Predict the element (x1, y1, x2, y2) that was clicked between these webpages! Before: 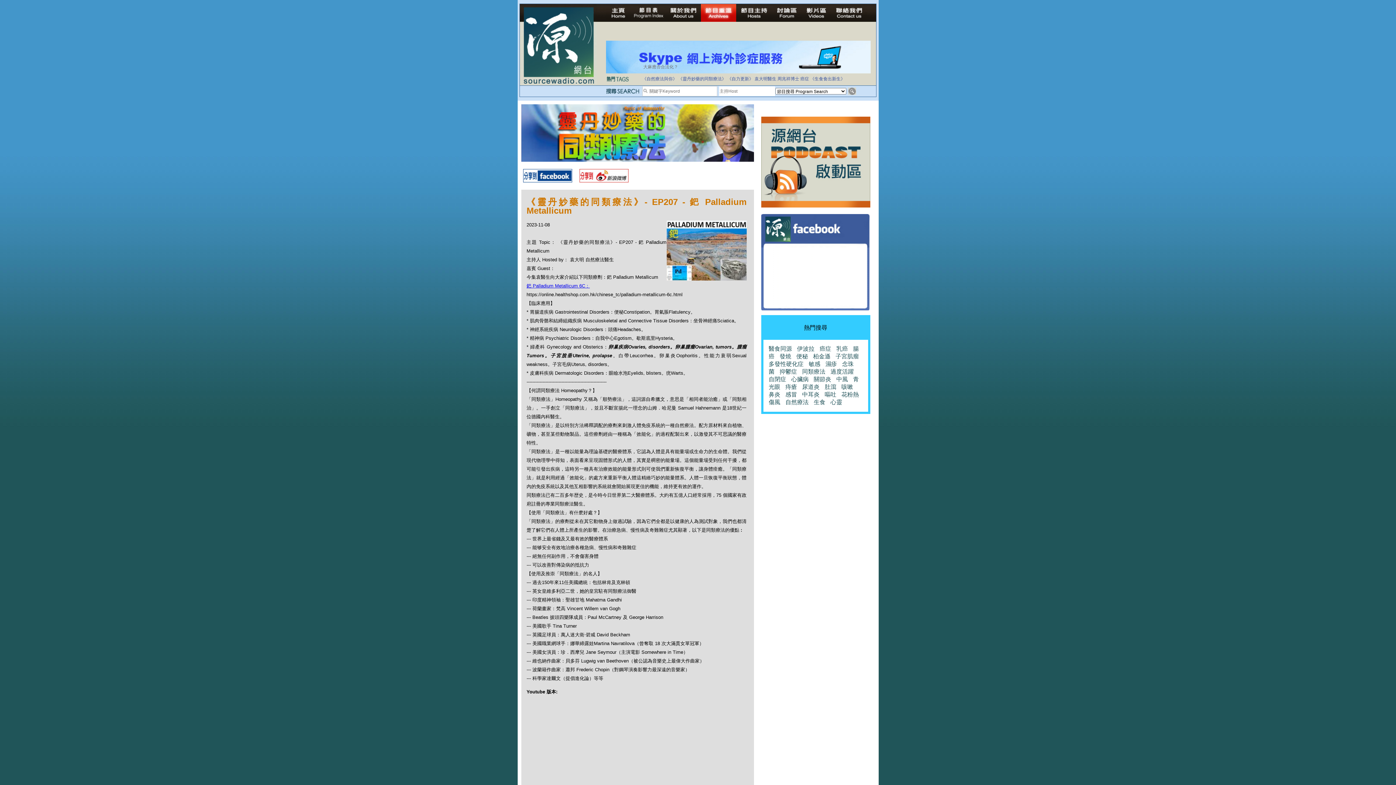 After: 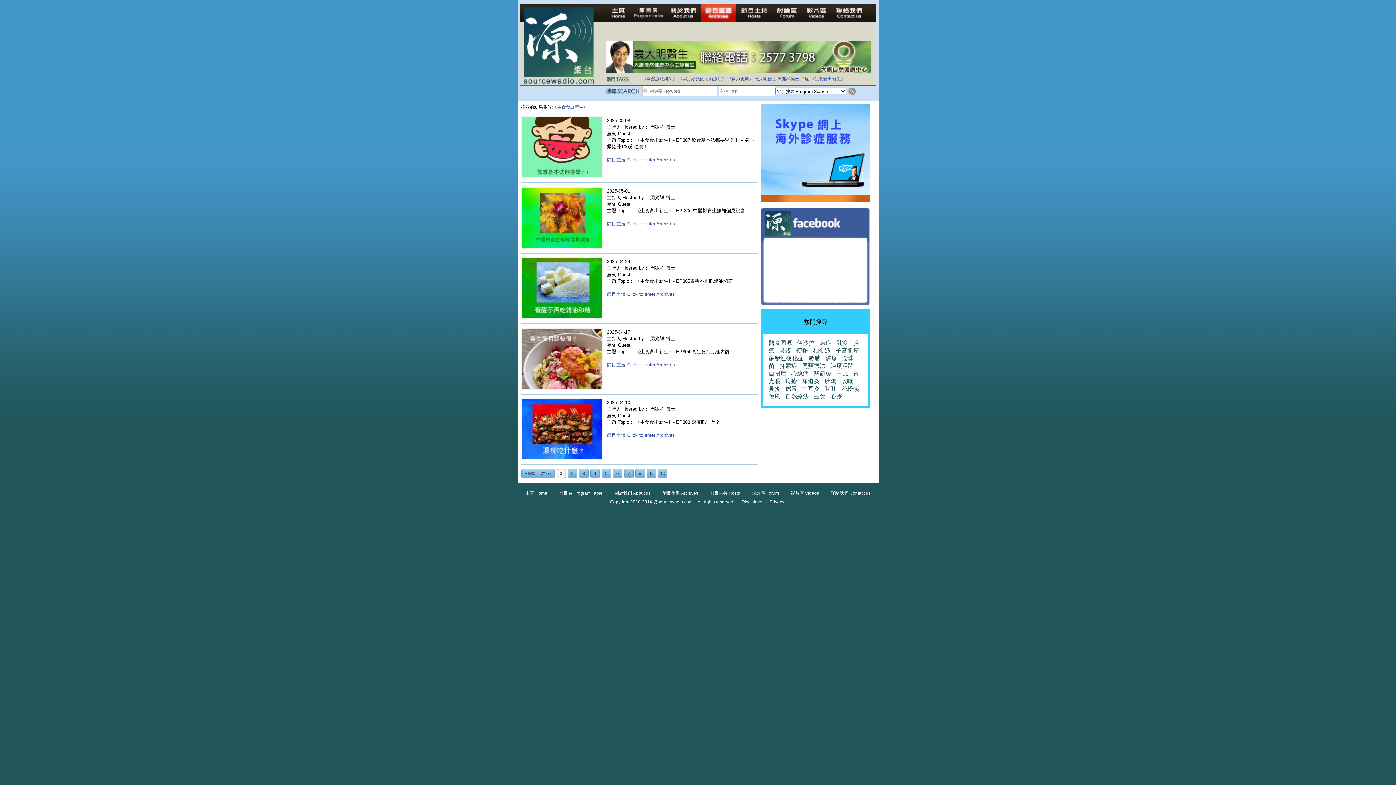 Action: label: 《生食食出新生》 bbox: (810, 76, 845, 81)